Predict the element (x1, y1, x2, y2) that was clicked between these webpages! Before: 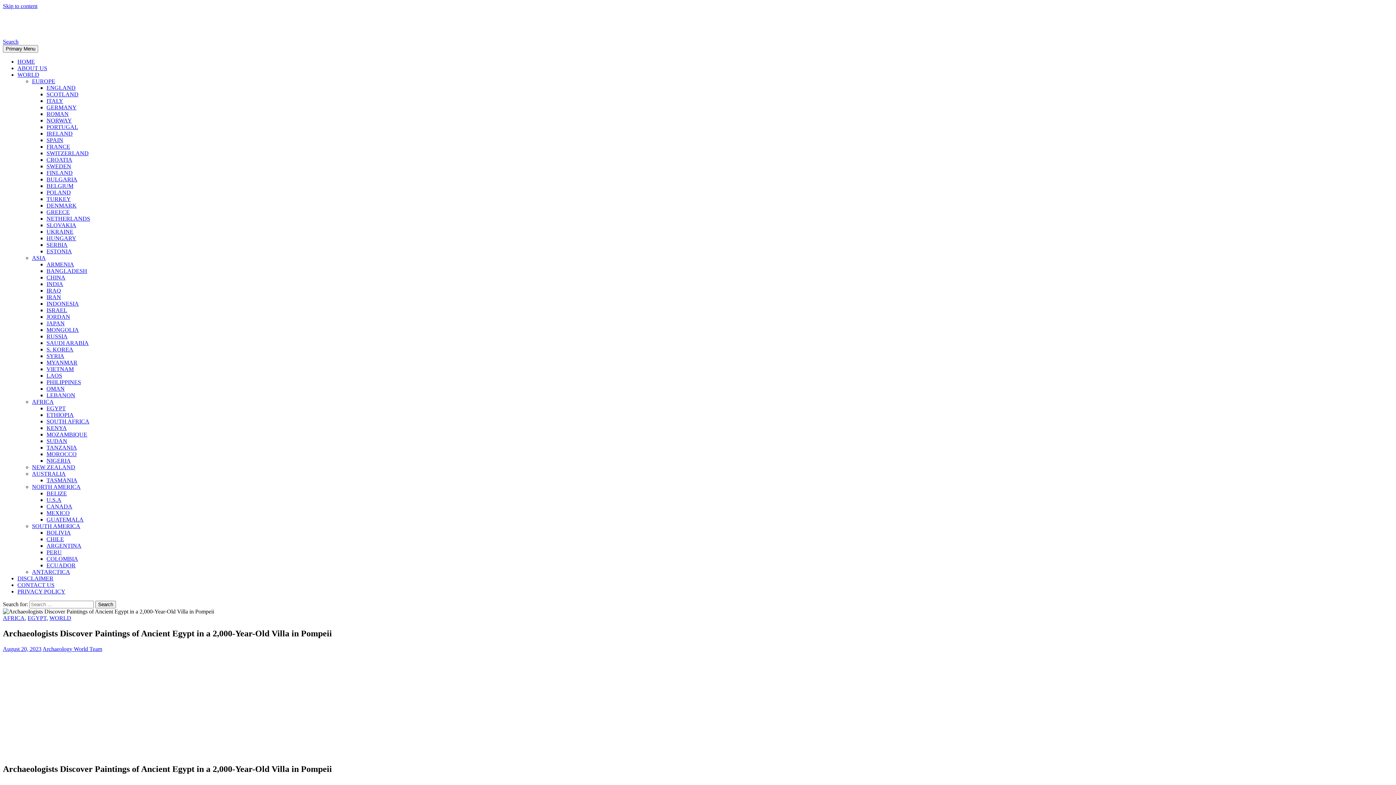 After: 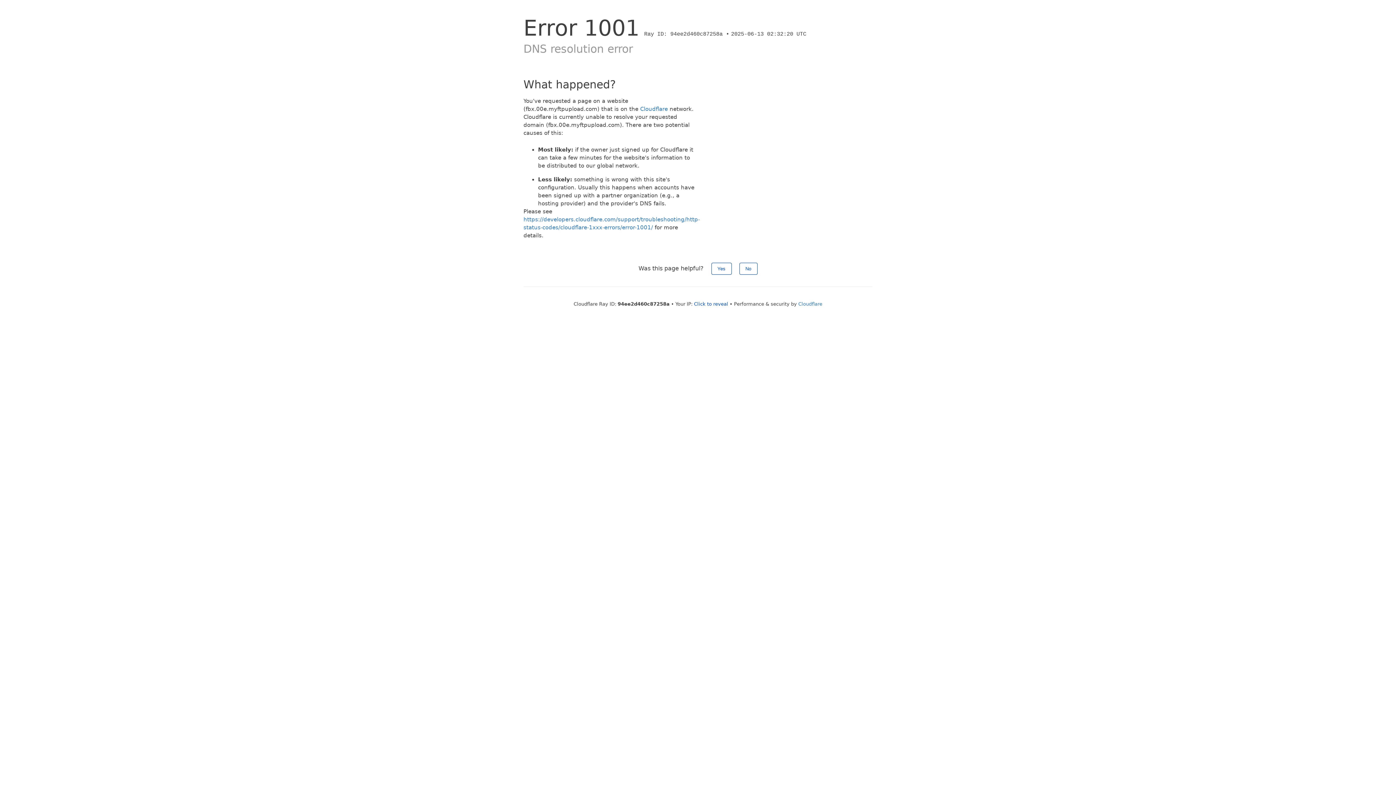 Action: bbox: (46, 320, 64, 326) label: JAPAN